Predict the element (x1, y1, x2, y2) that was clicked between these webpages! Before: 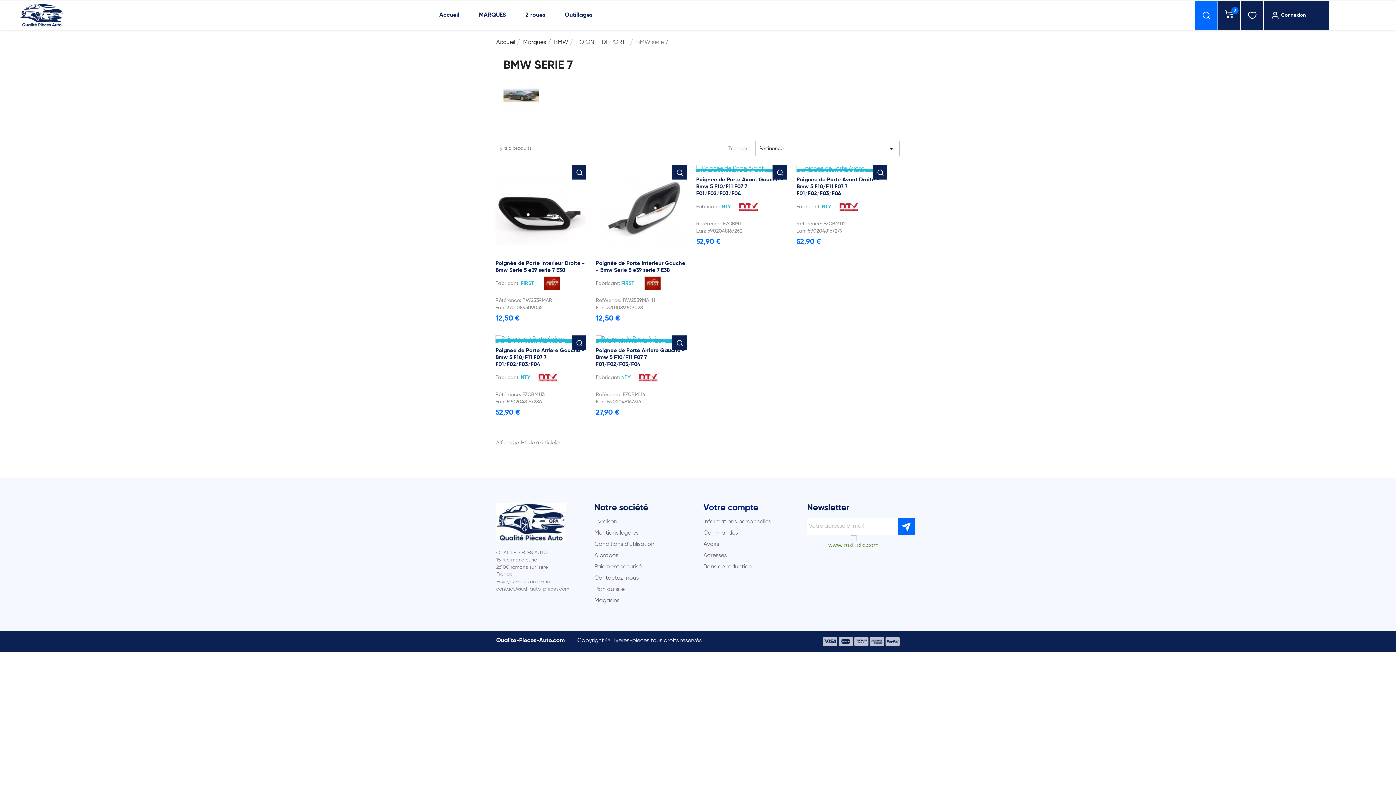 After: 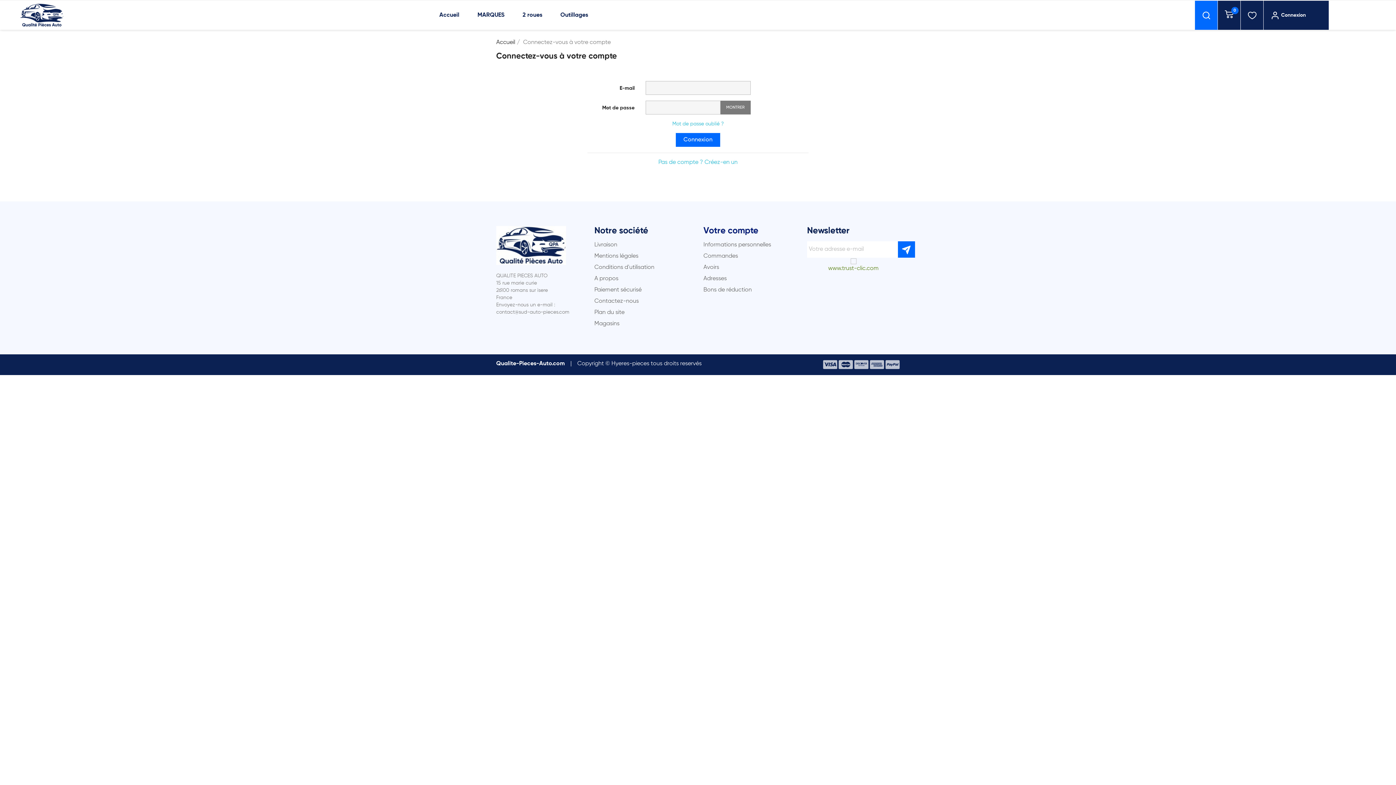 Action: label: Adresses bbox: (703, 553, 726, 558)